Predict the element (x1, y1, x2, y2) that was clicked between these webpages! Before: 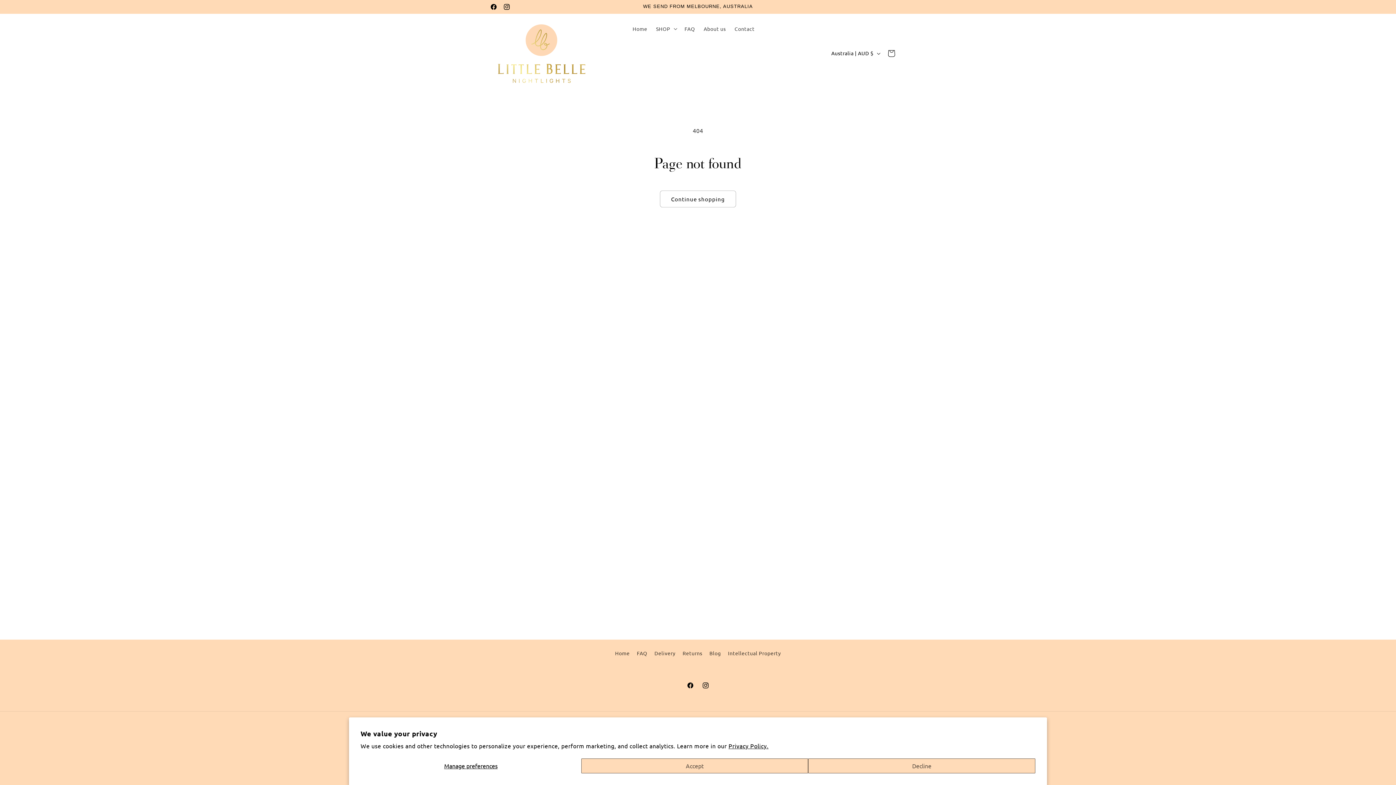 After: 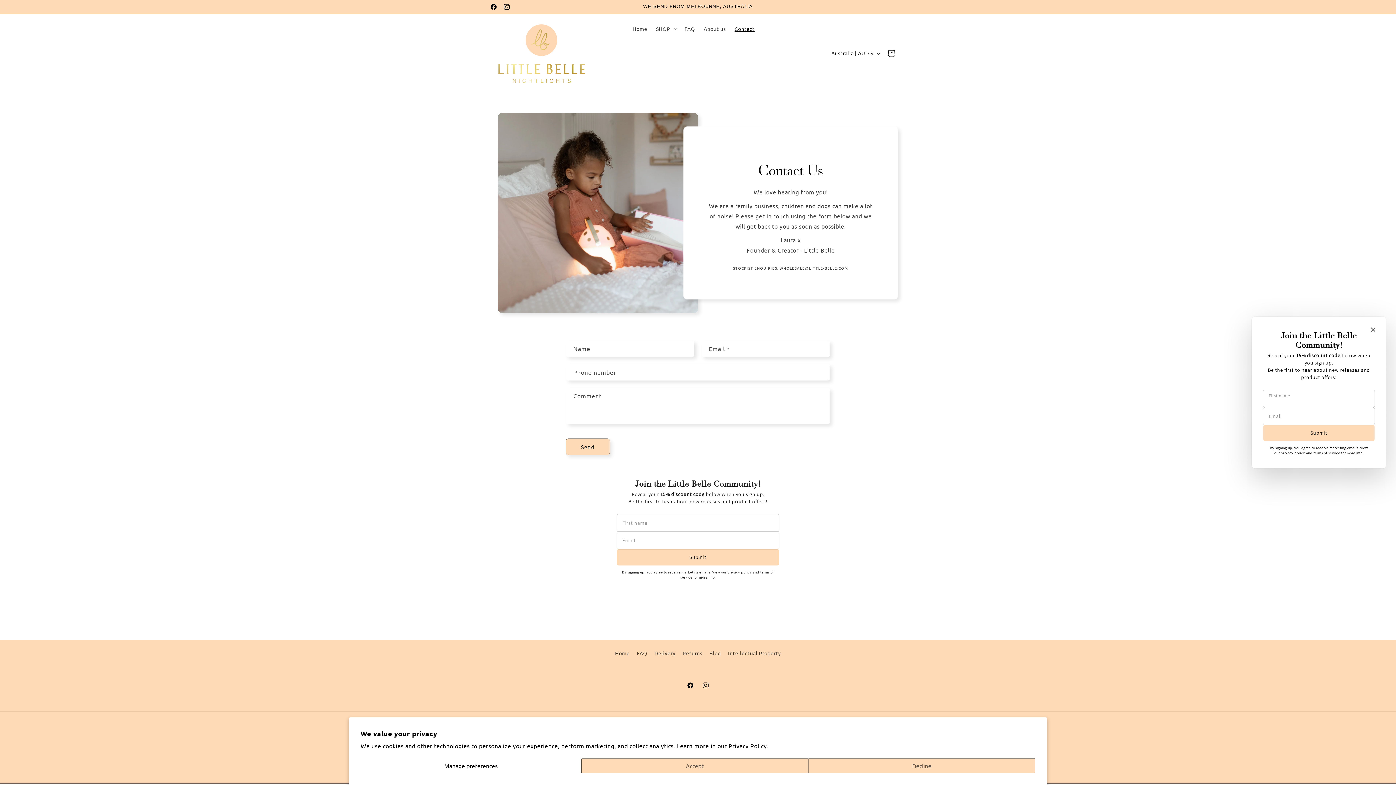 Action: label: Contact bbox: (730, 21, 759, 36)